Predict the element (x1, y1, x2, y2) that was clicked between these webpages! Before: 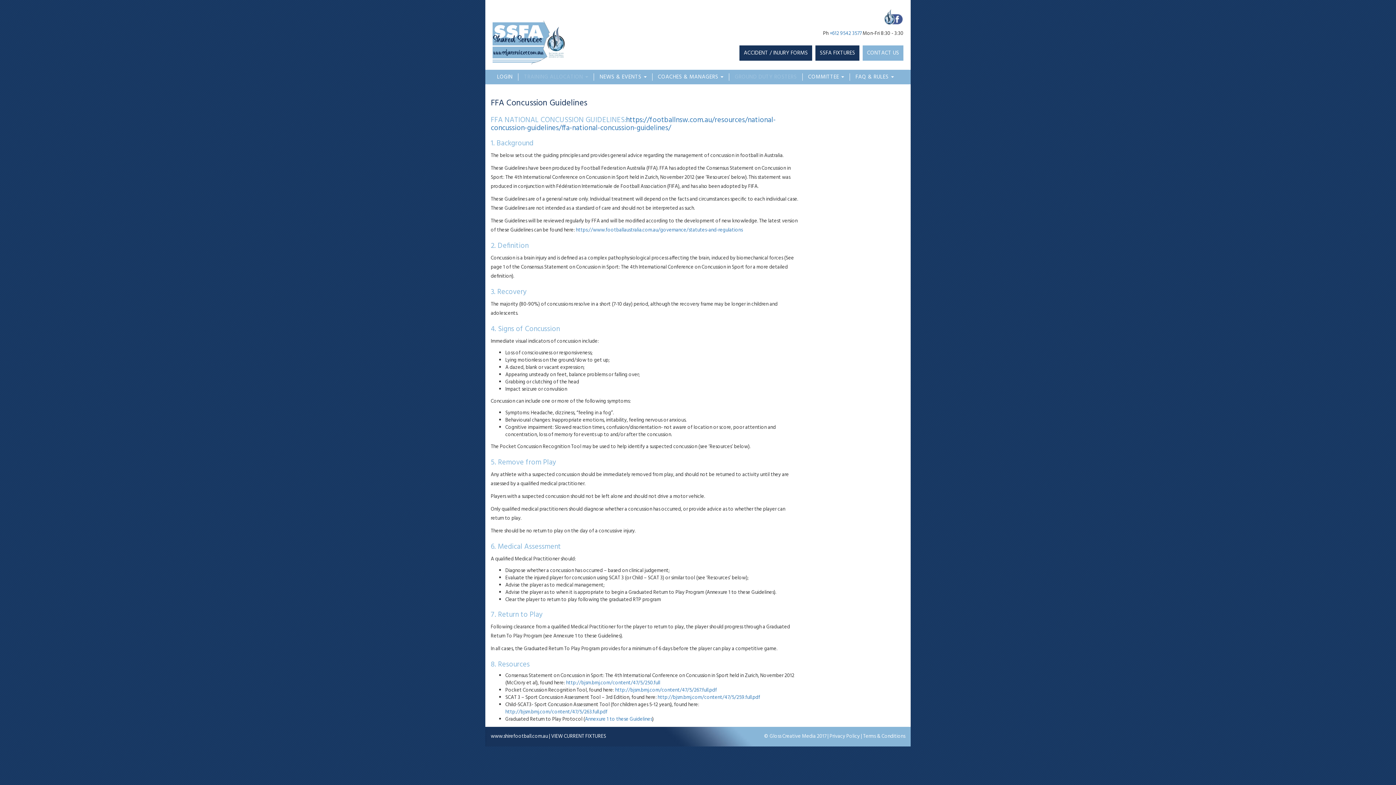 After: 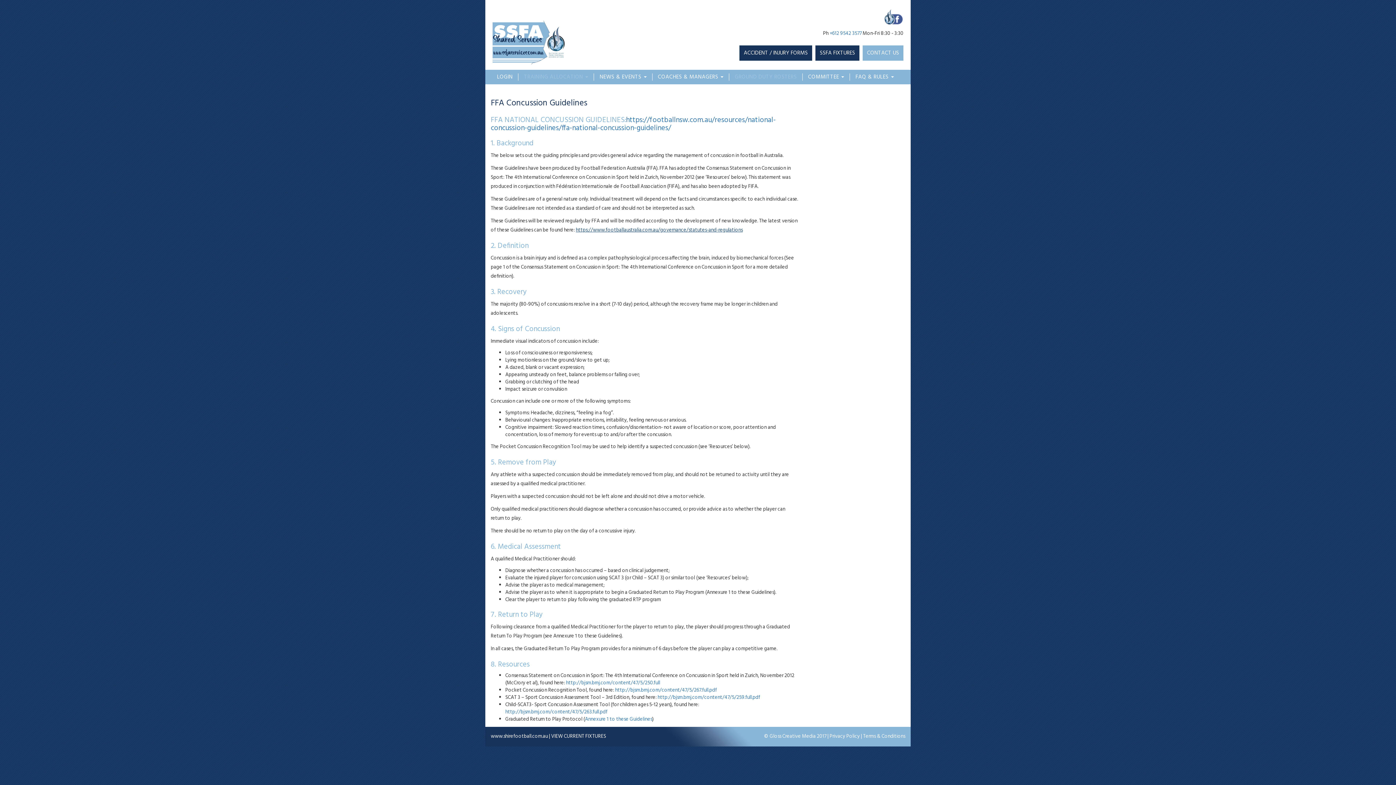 Action: label: https://www.footballaustralia.com.au/governance/statutes-and-regulations bbox: (576, 226, 742, 234)